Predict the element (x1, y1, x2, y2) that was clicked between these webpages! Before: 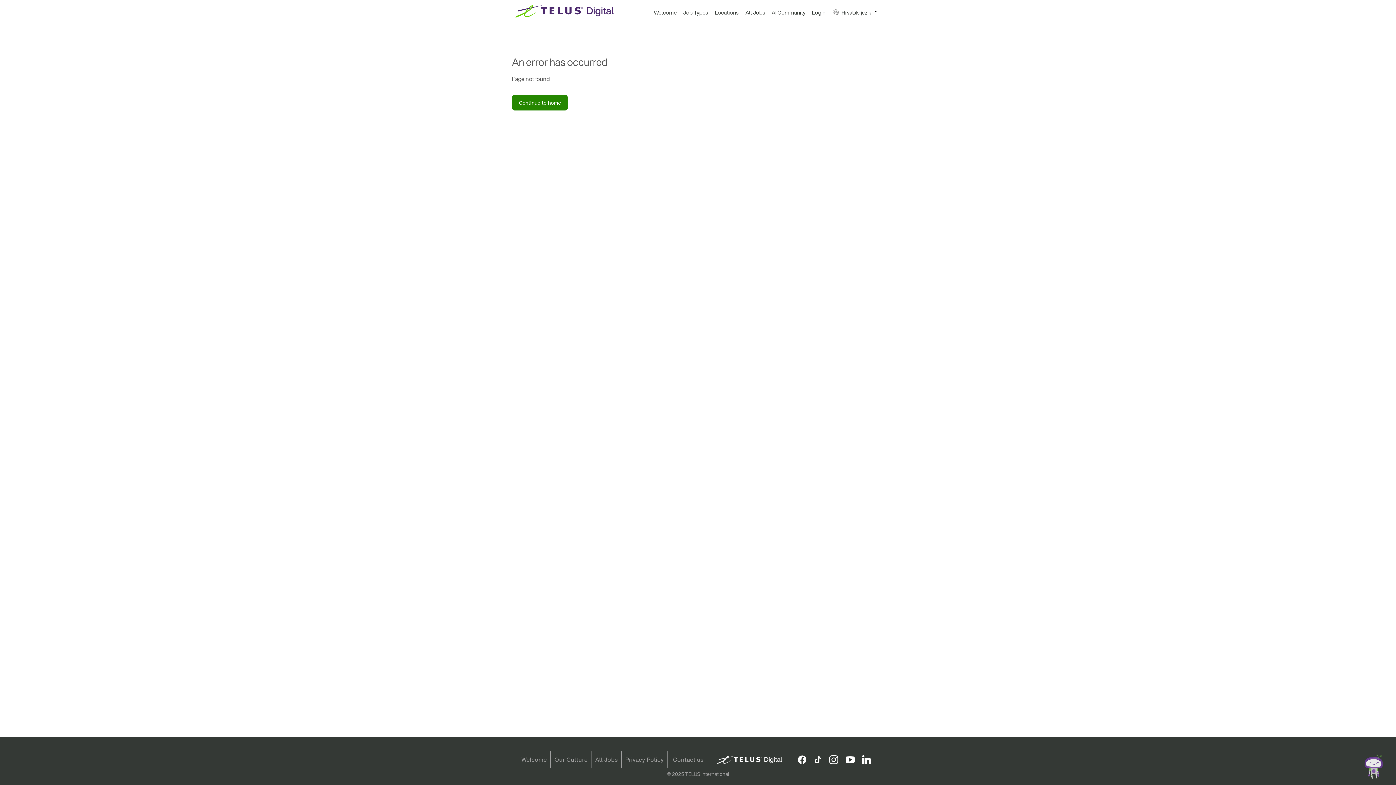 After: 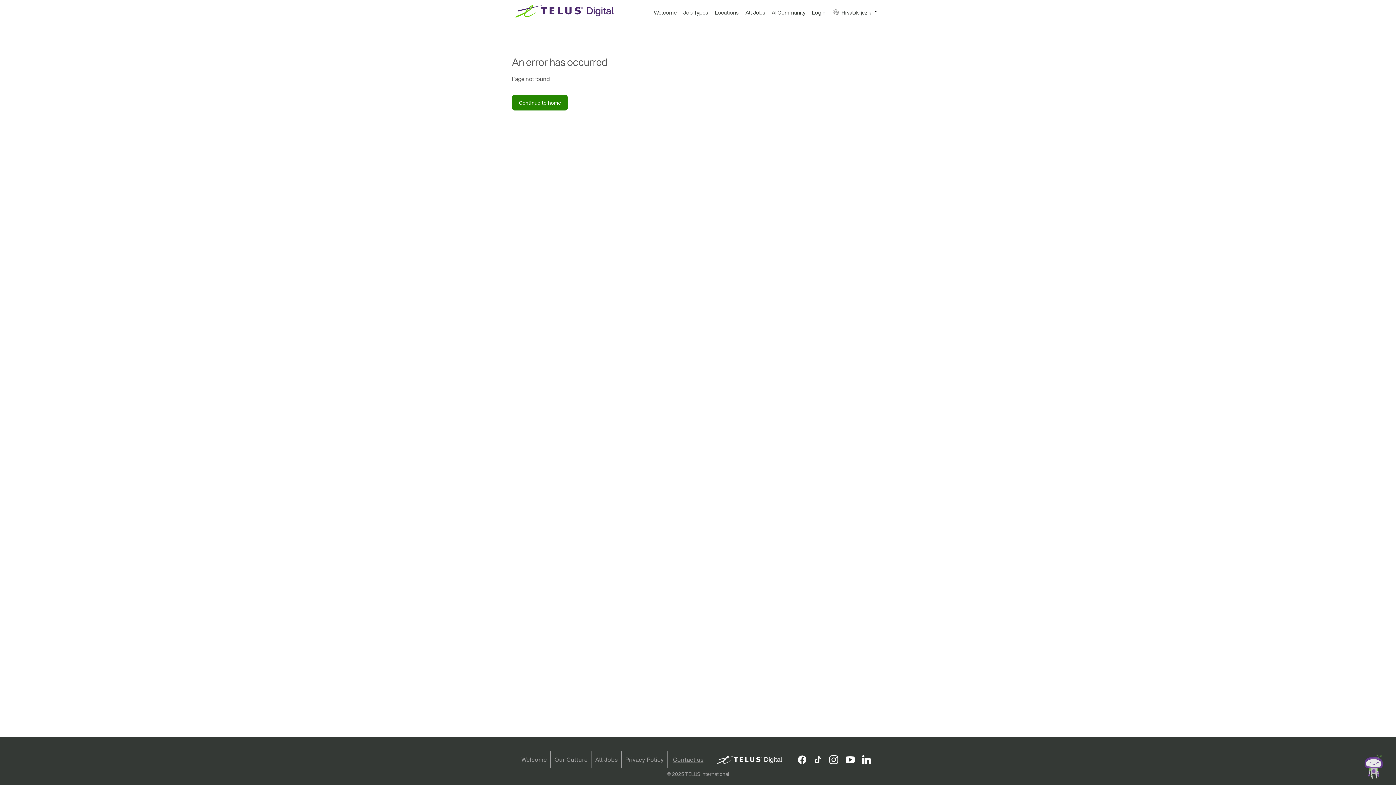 Action: label: Contact us bbox: (663, 760, 692, 768)